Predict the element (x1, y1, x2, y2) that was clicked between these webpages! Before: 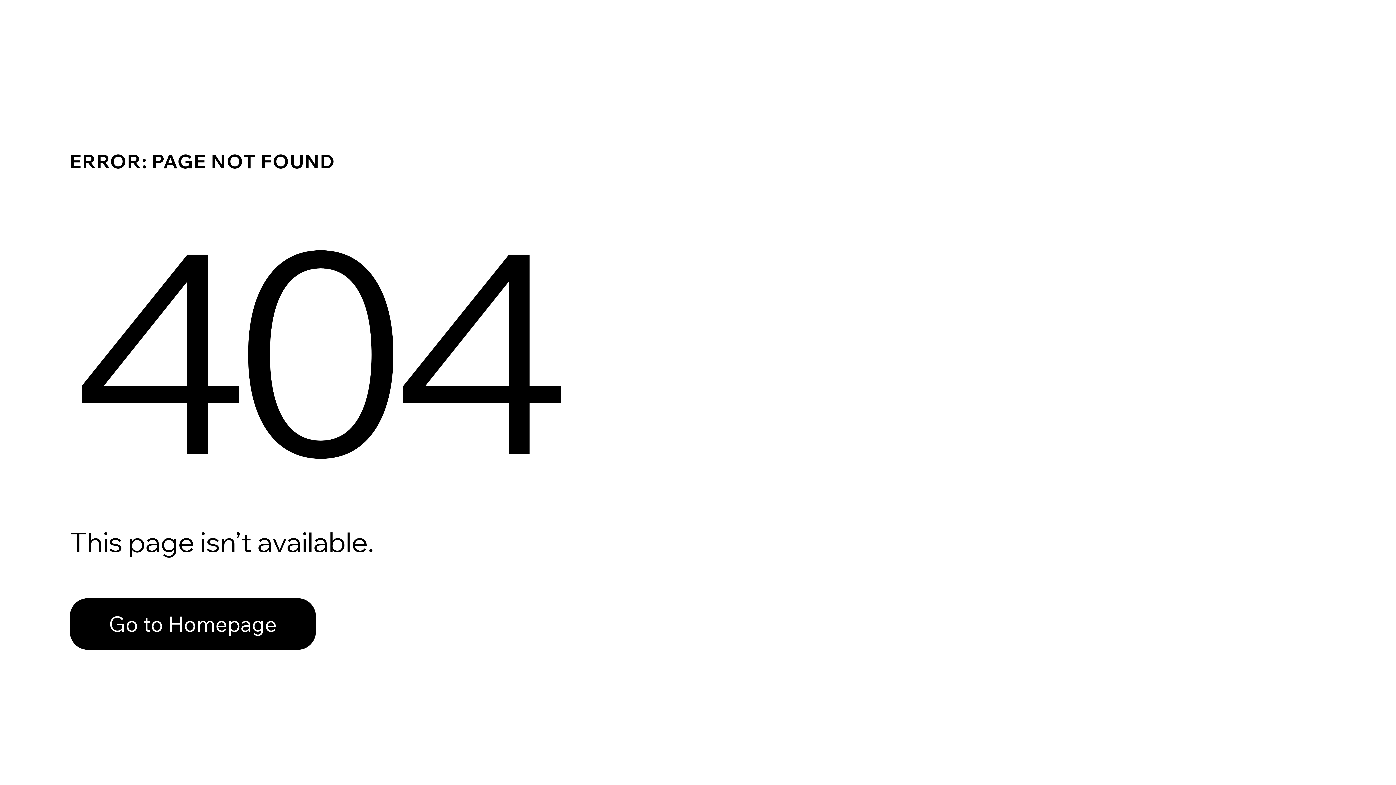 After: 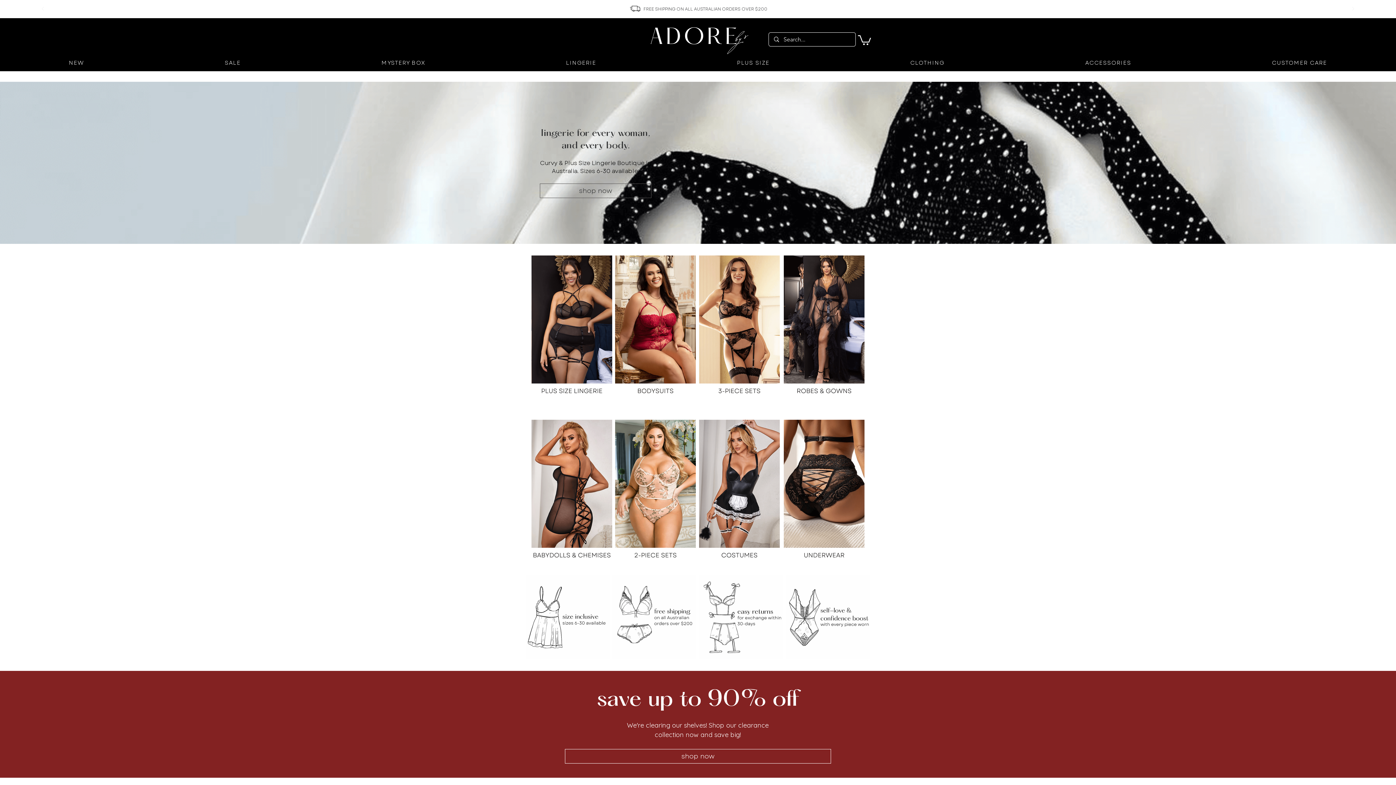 Action: bbox: (69, 598, 316, 650) label: Go to Homepage